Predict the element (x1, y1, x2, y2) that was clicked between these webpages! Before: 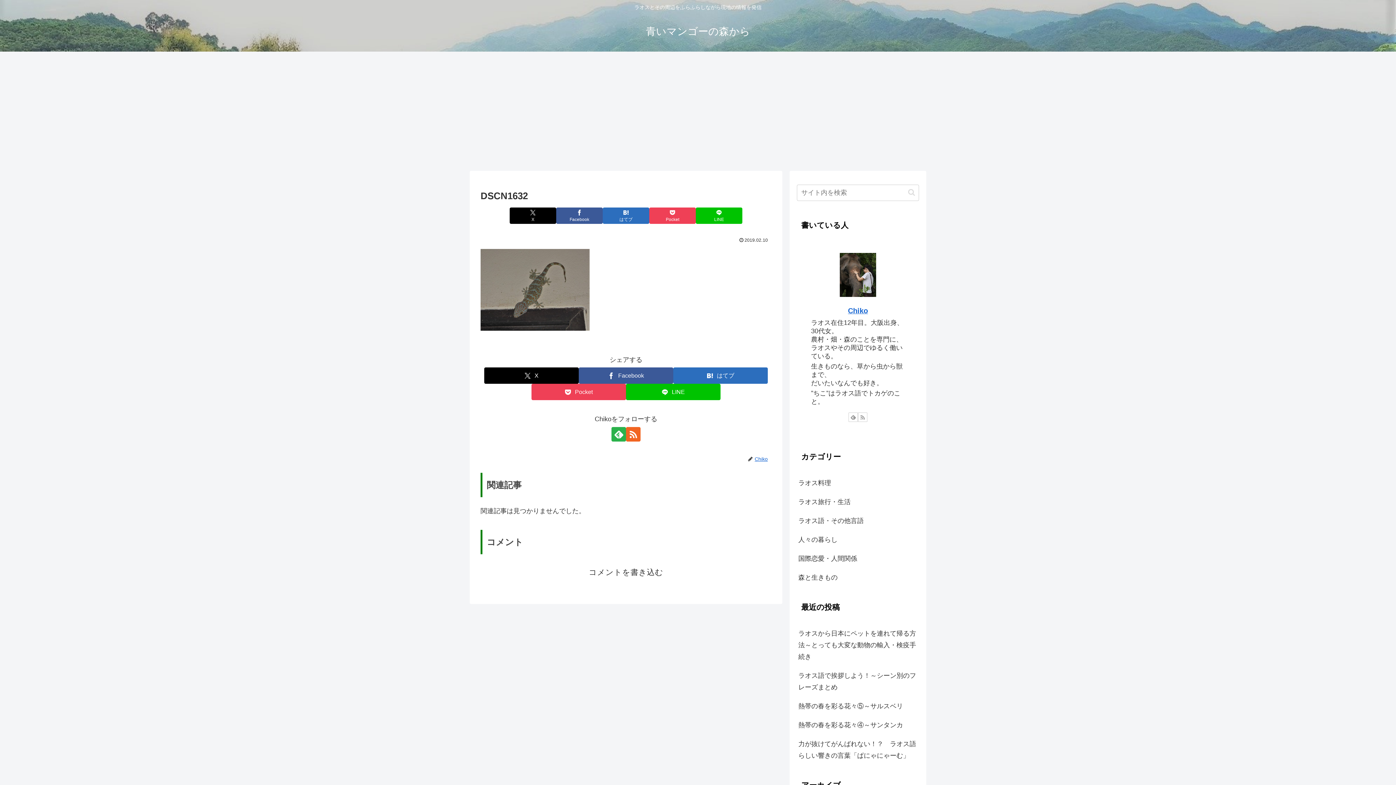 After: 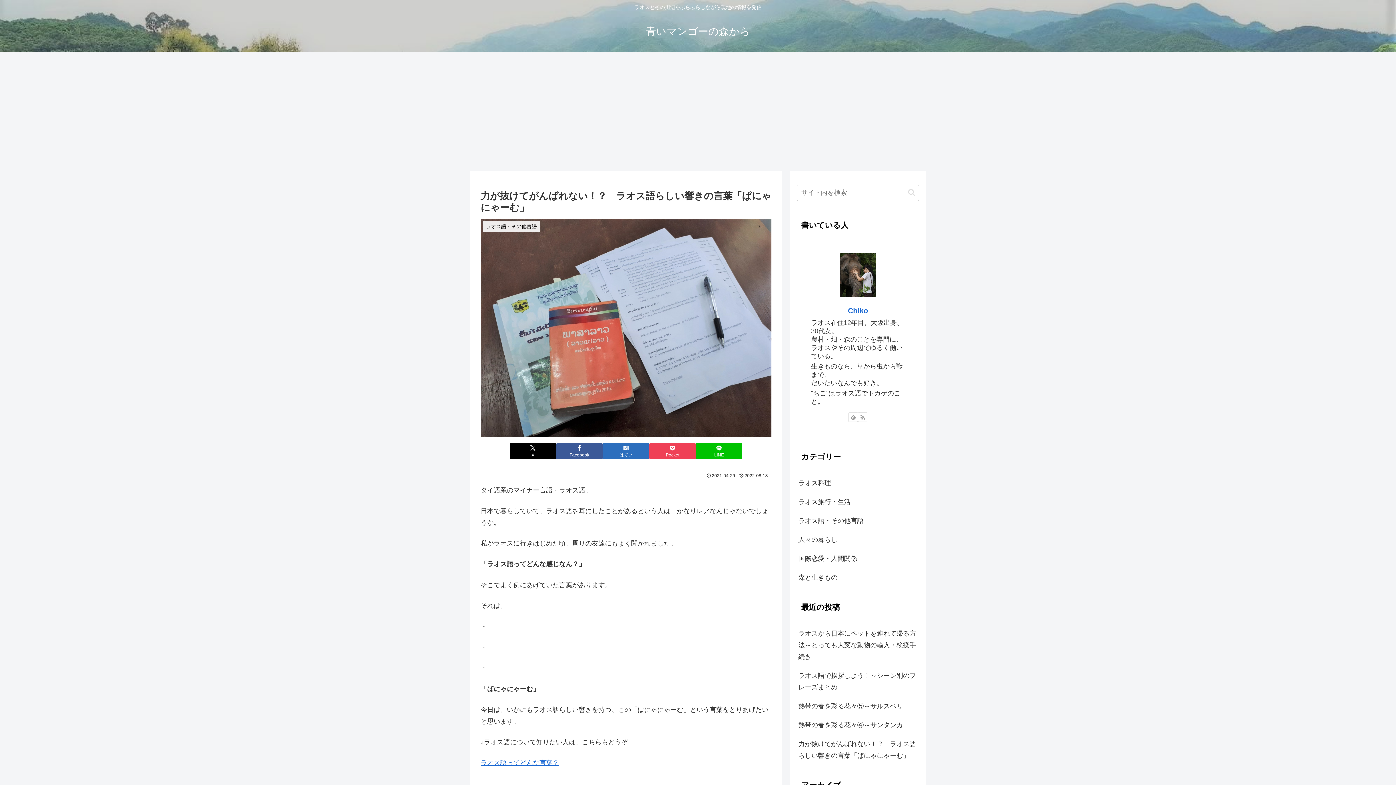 Action: bbox: (797, 734, 919, 765) label: 力が抜けてがんばれない！？　ラオス語らしい響きの言葉「ぱにゃにゃーむ」